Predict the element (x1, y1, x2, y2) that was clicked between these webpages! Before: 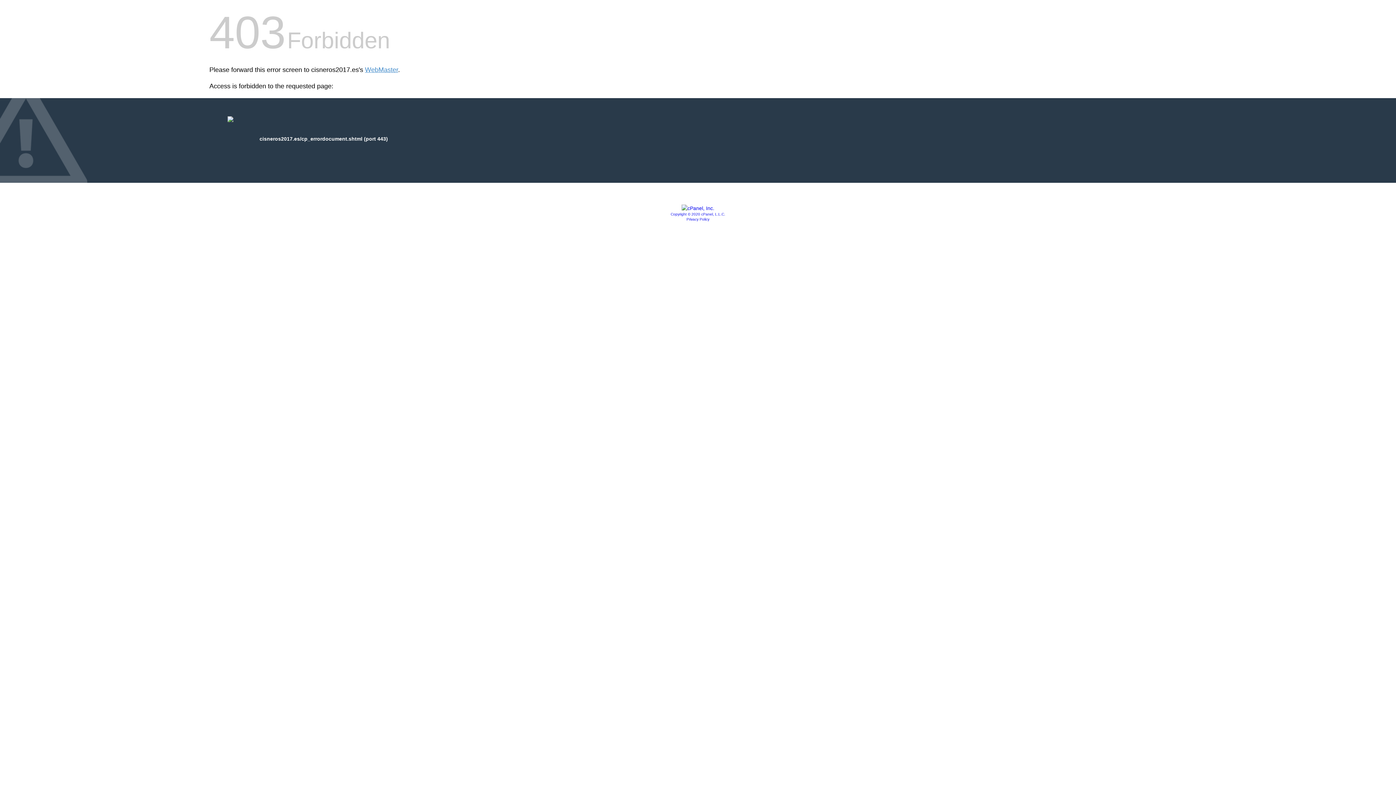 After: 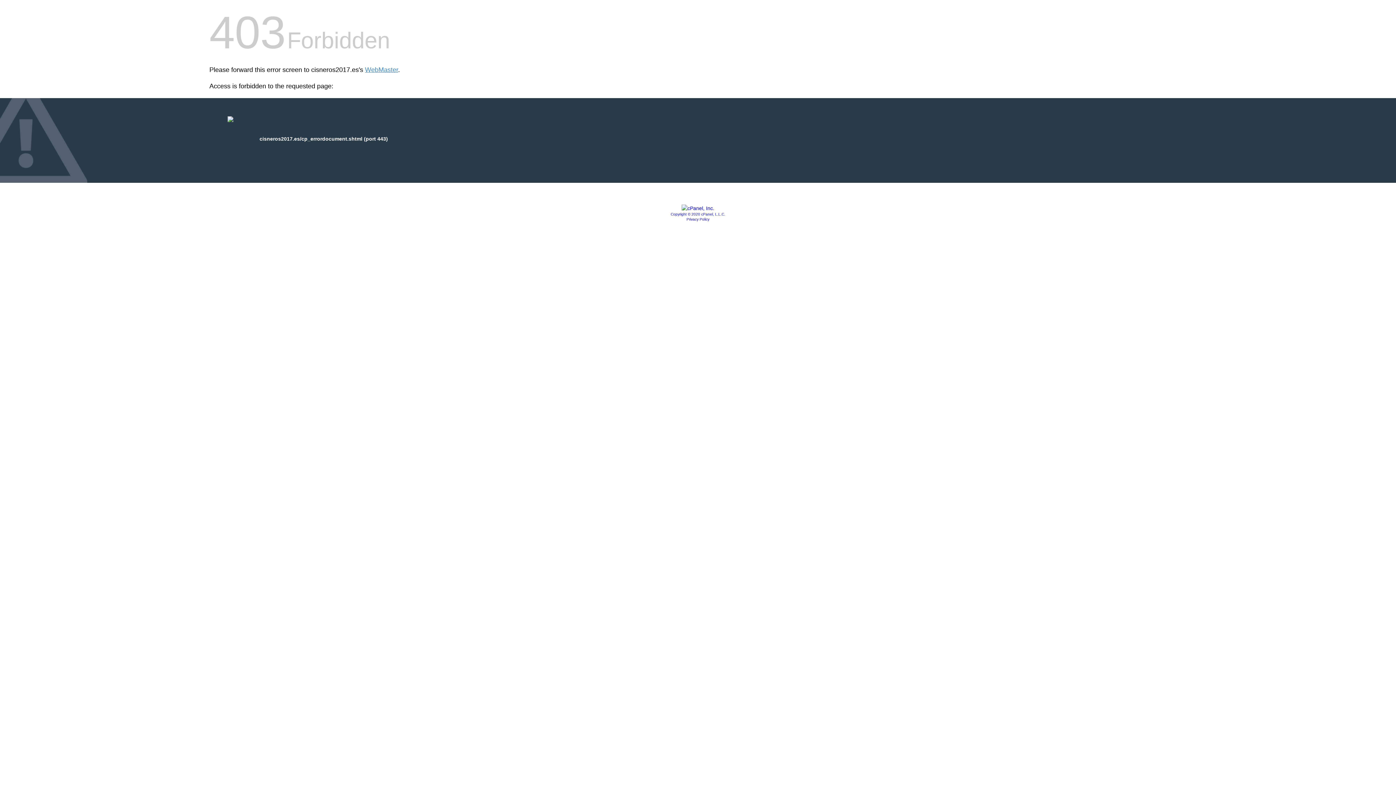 Action: label: Privacy Policy bbox: (686, 217, 709, 221)